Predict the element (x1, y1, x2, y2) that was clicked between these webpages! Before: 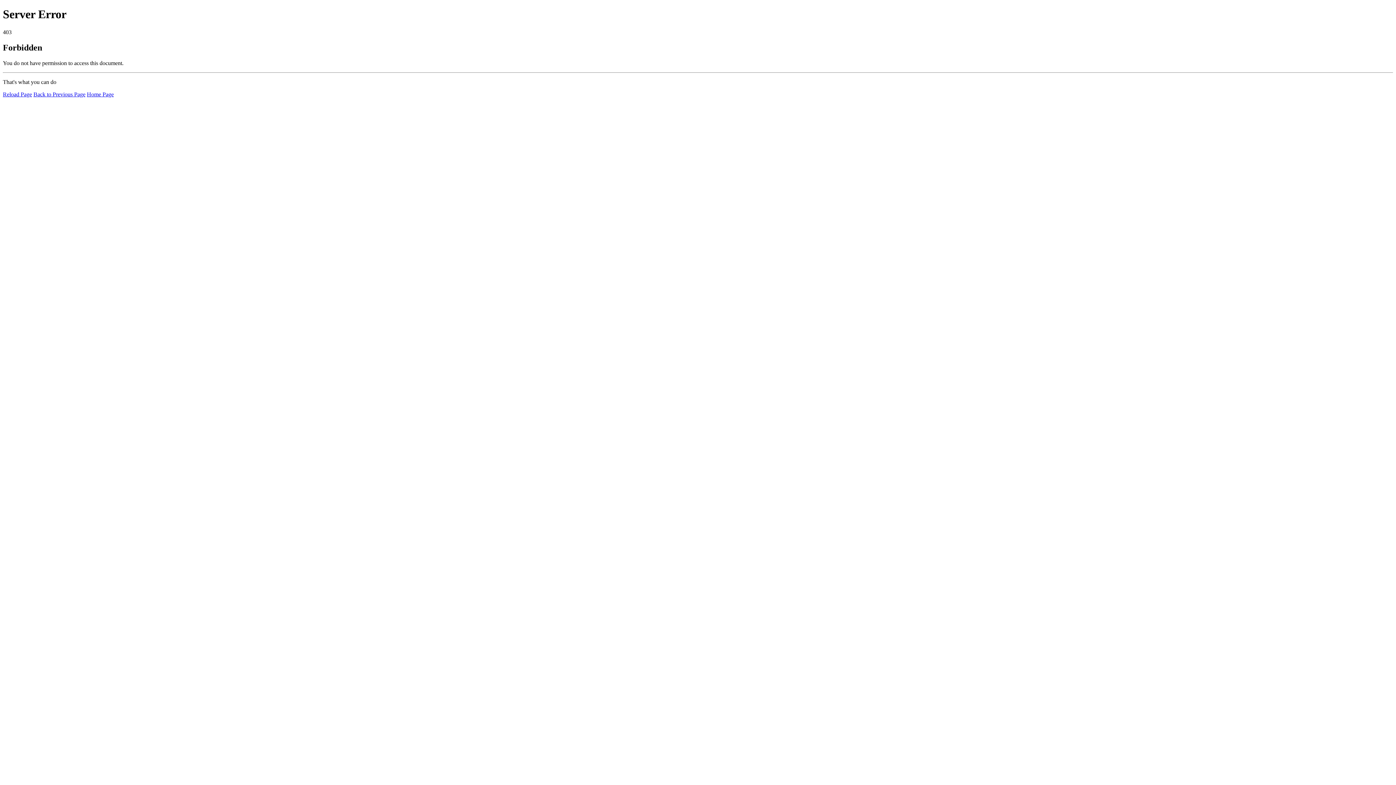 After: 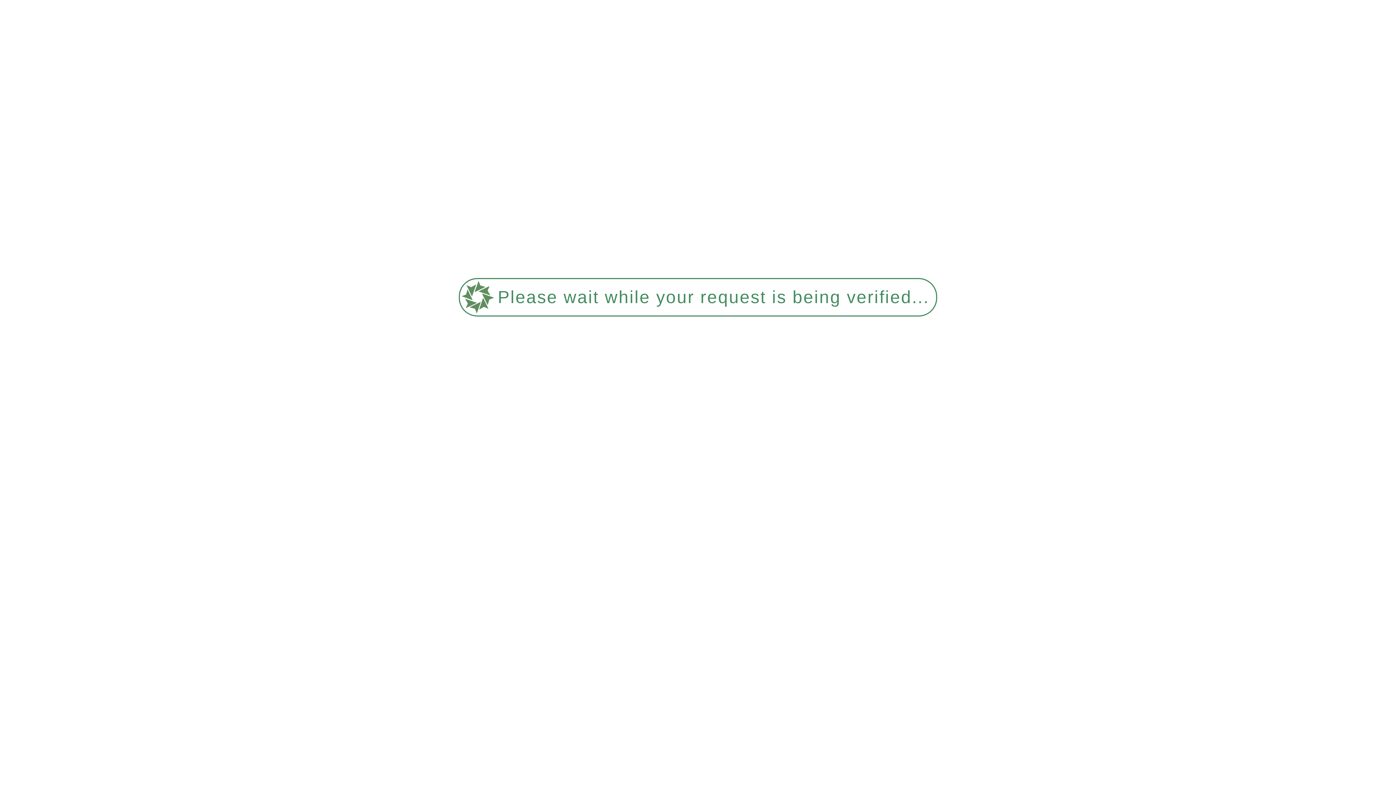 Action: bbox: (86, 91, 113, 97) label: Home Page